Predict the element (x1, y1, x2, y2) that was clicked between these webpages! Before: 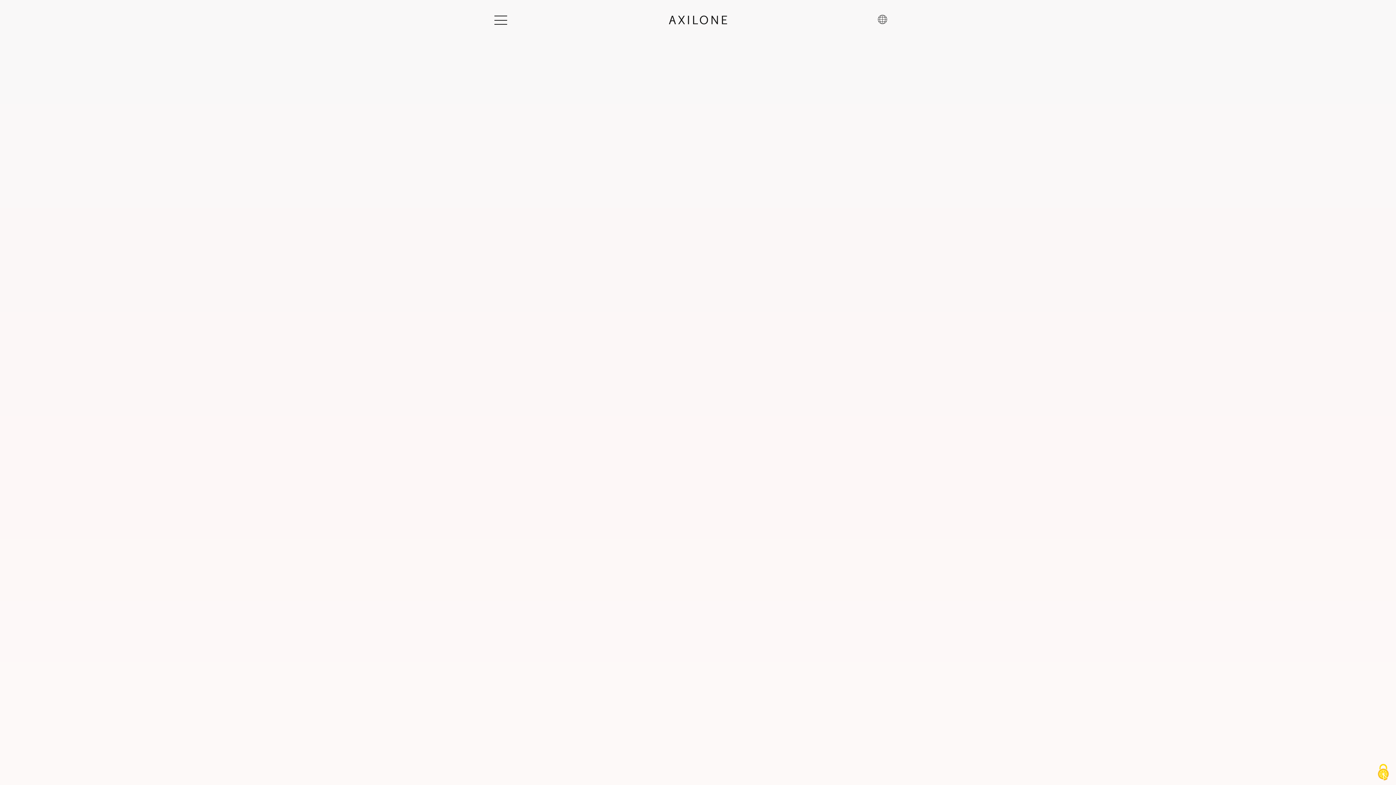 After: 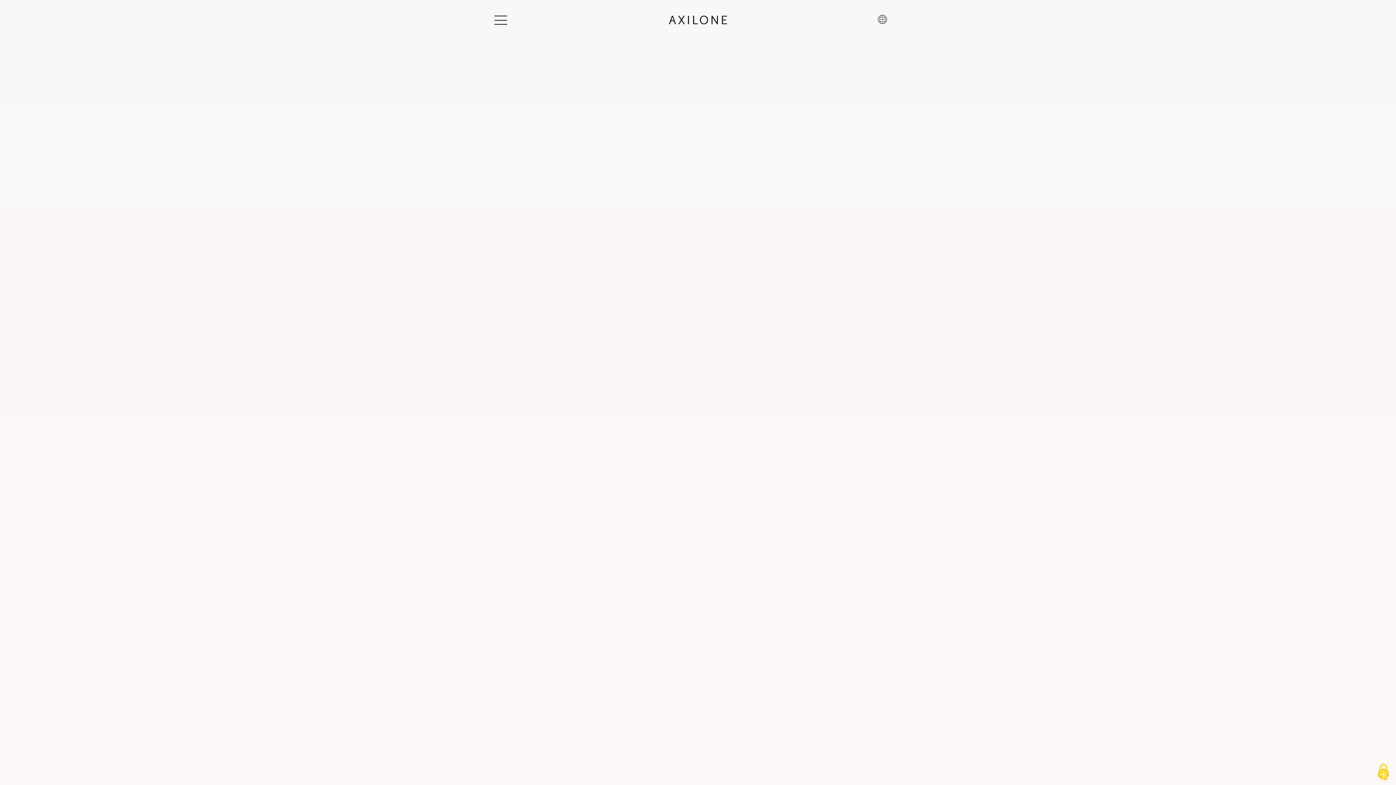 Action: bbox: (494, 15, 507, 24) label: Open Menu